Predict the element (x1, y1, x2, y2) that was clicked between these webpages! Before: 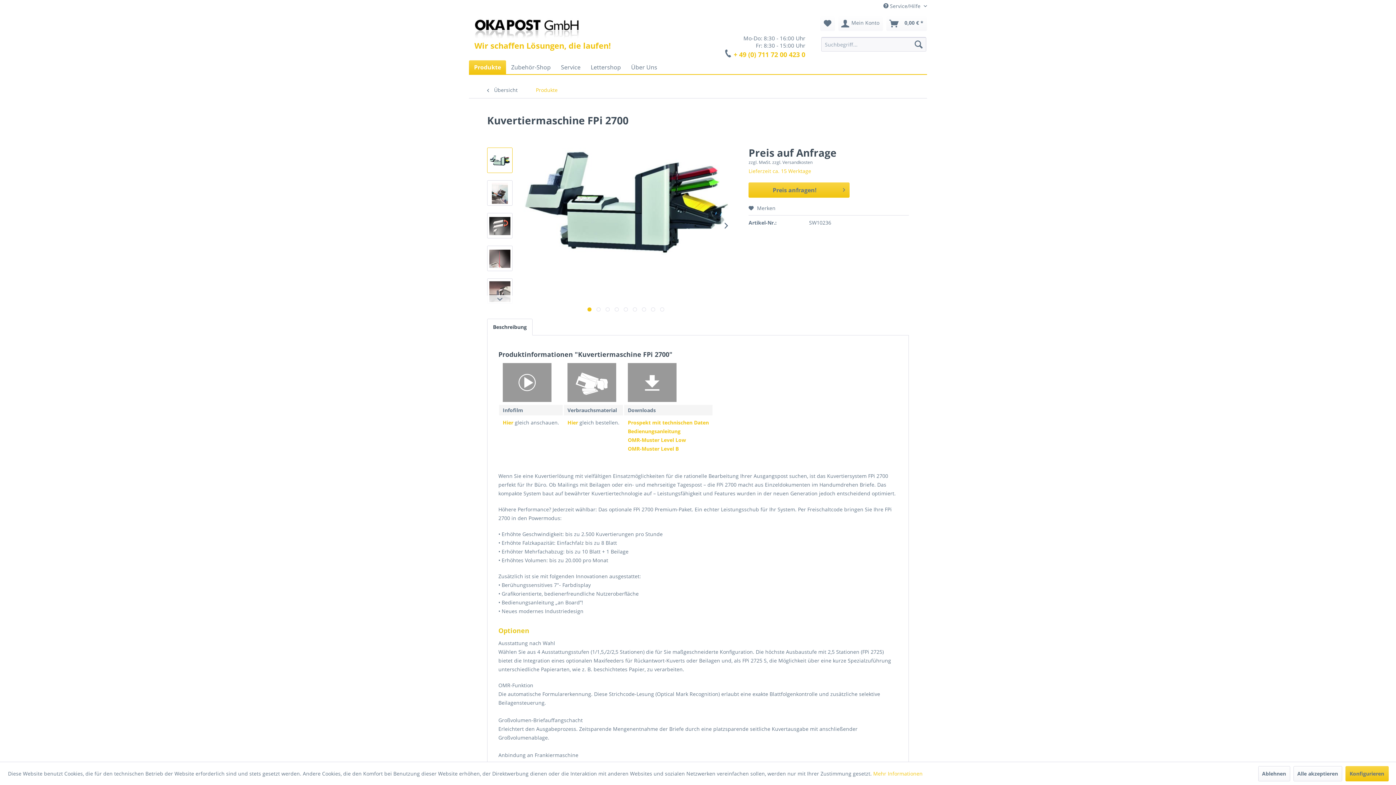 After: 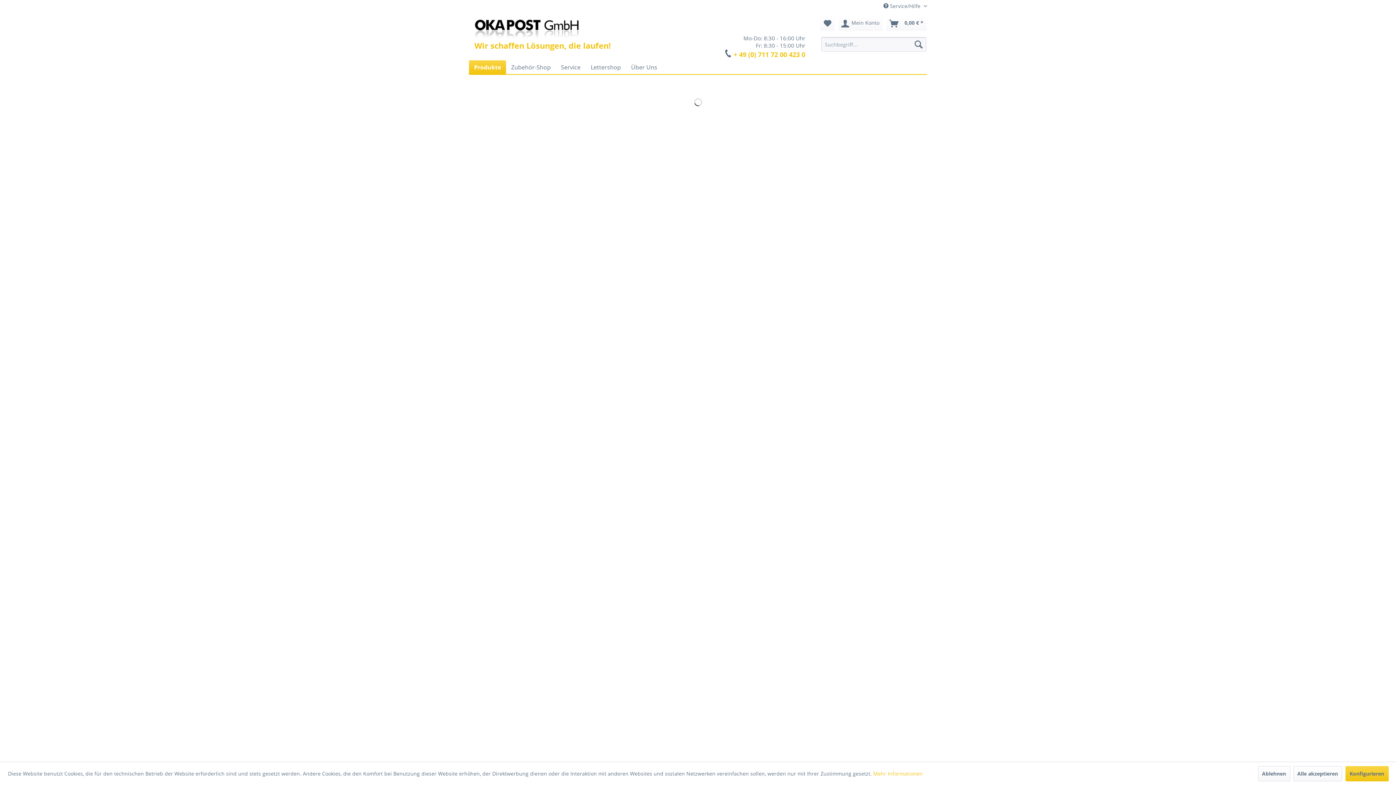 Action: label: Produkte bbox: (469, 60, 506, 74)